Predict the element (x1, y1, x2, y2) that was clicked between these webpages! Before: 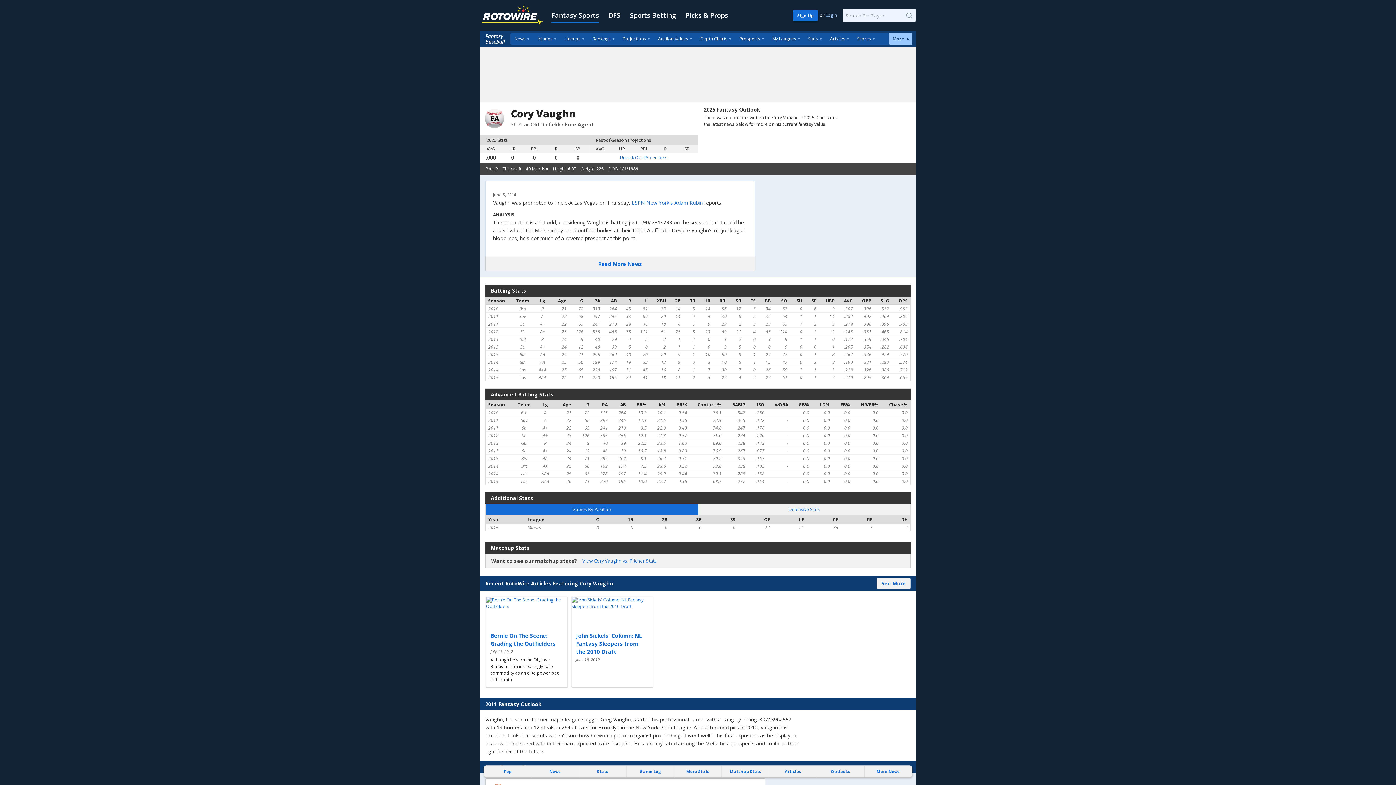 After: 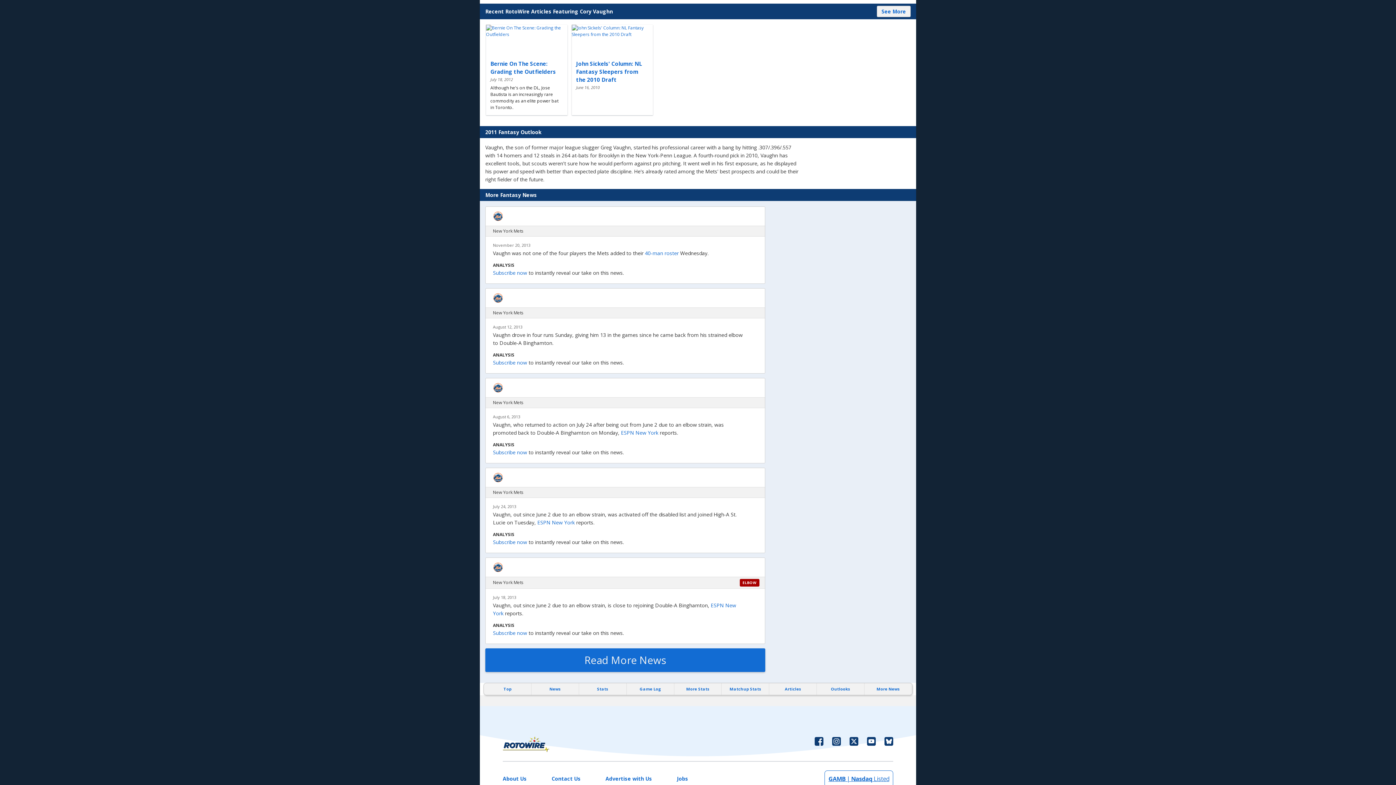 Action: label: Articles bbox: (769, 766, 817, 777)